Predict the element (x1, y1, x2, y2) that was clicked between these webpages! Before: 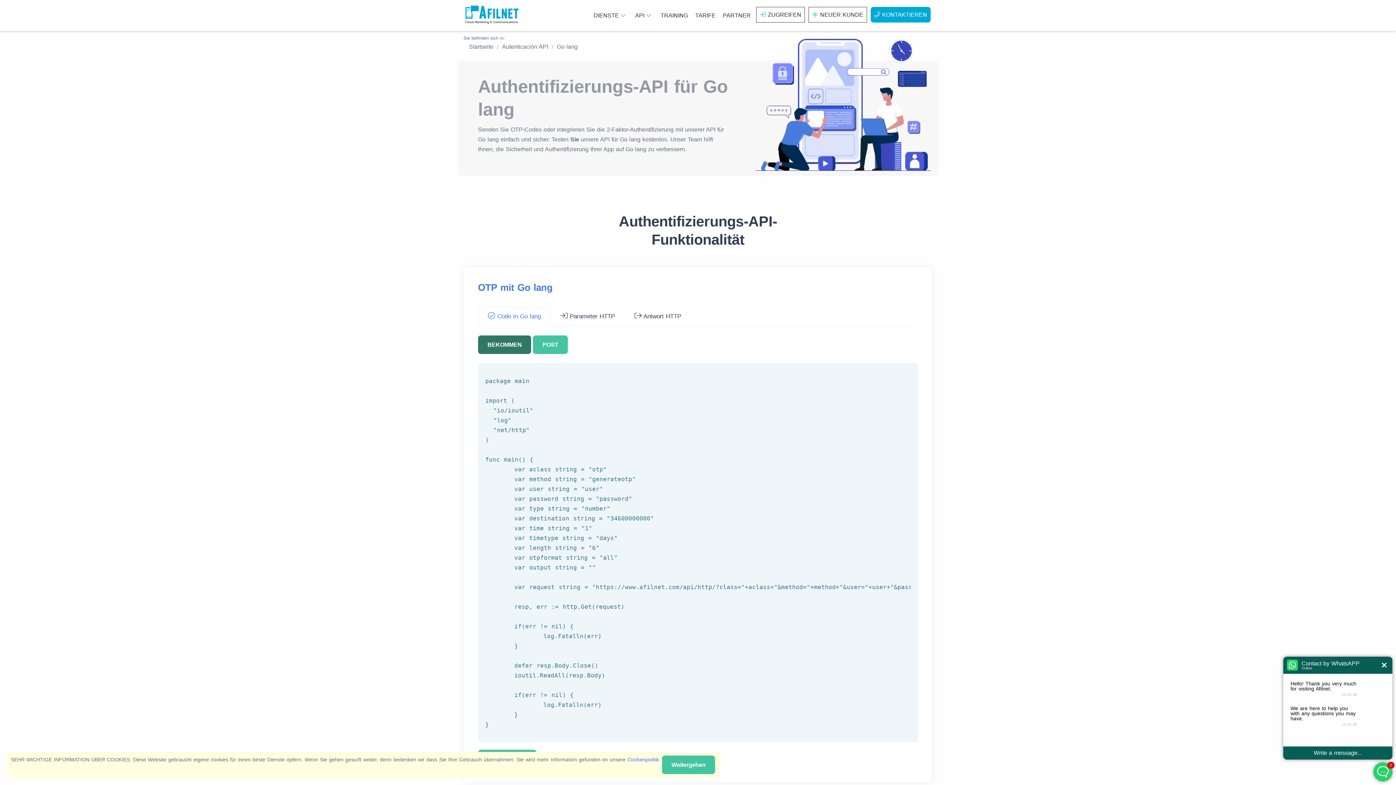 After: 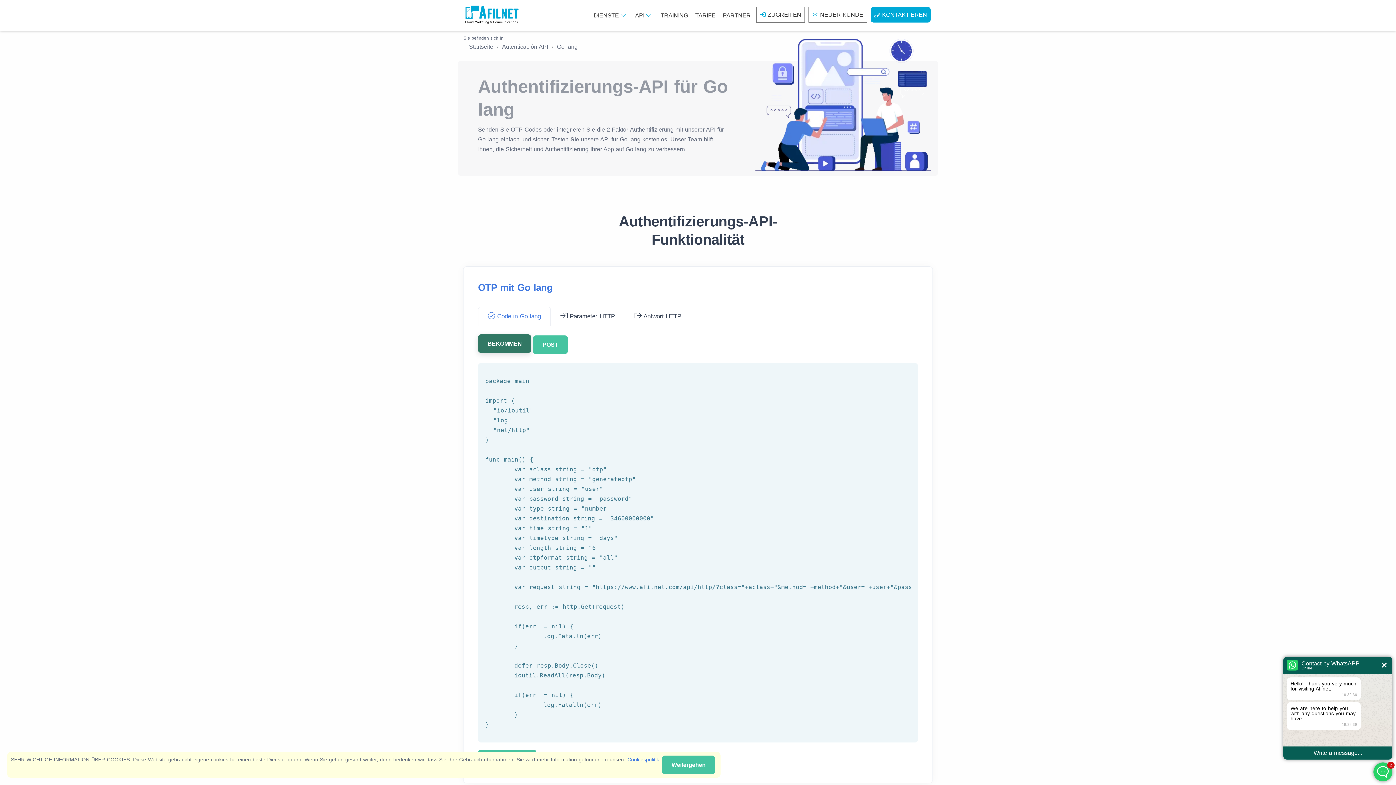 Action: label: BEKOMMEN bbox: (478, 335, 531, 354)